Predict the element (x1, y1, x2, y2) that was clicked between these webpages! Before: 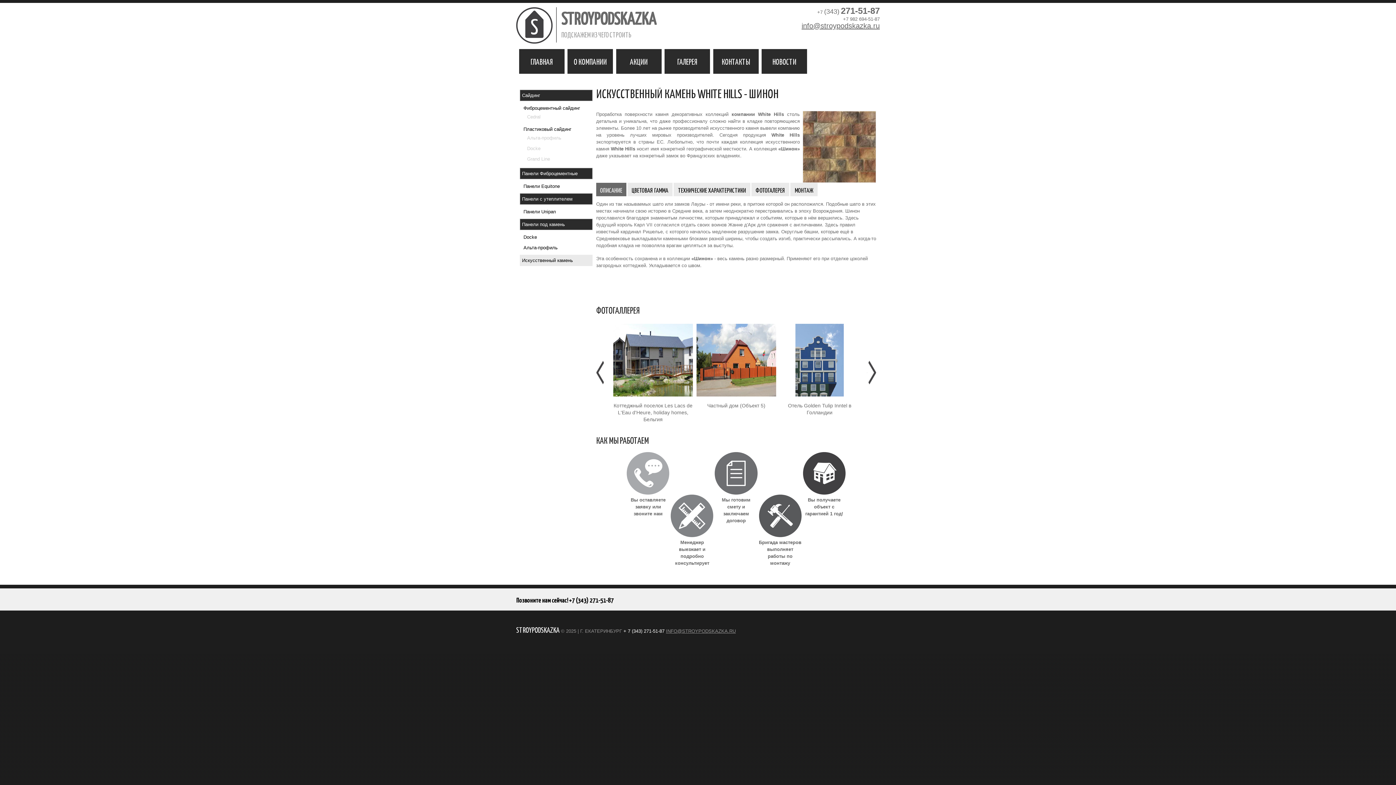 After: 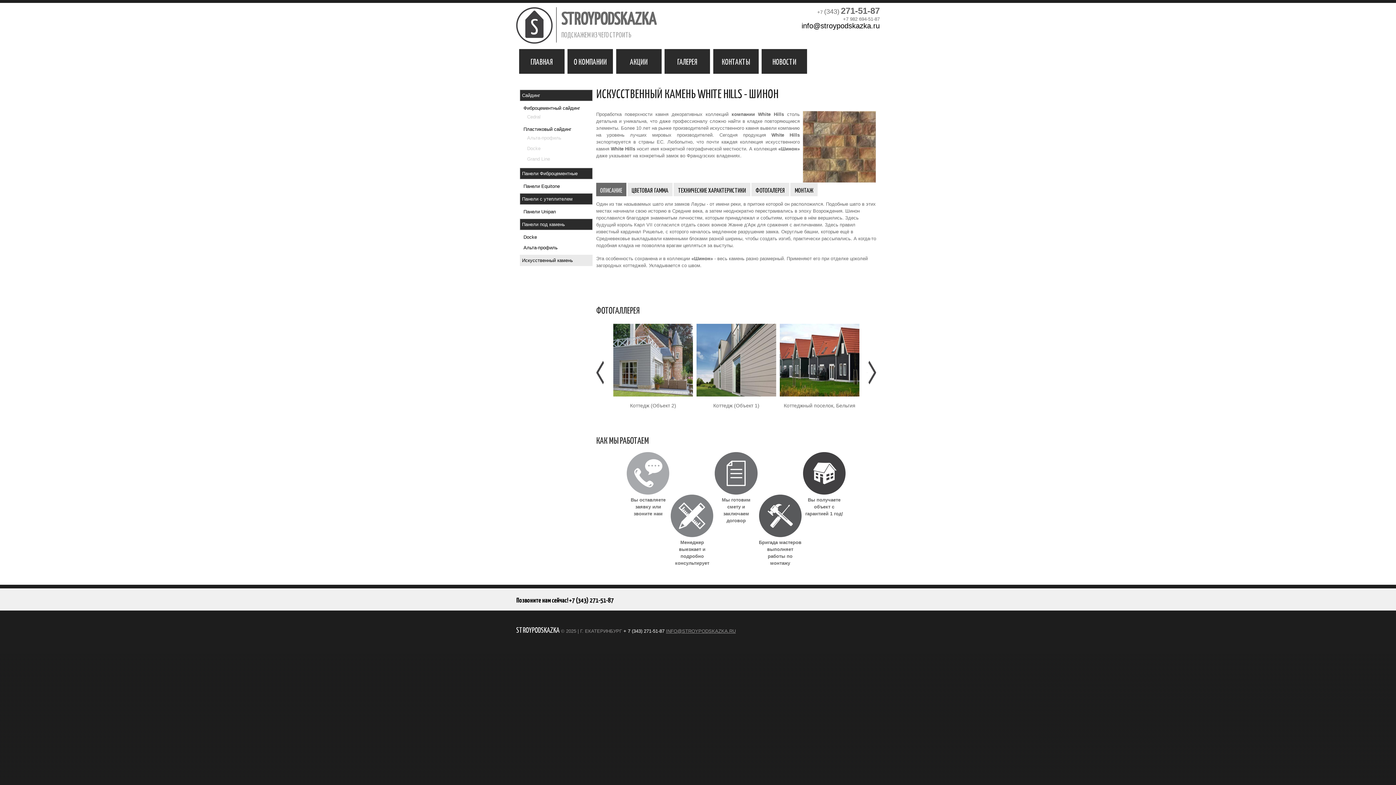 Action: label: info@stroypodskazka.ru bbox: (801, 21, 880, 29)